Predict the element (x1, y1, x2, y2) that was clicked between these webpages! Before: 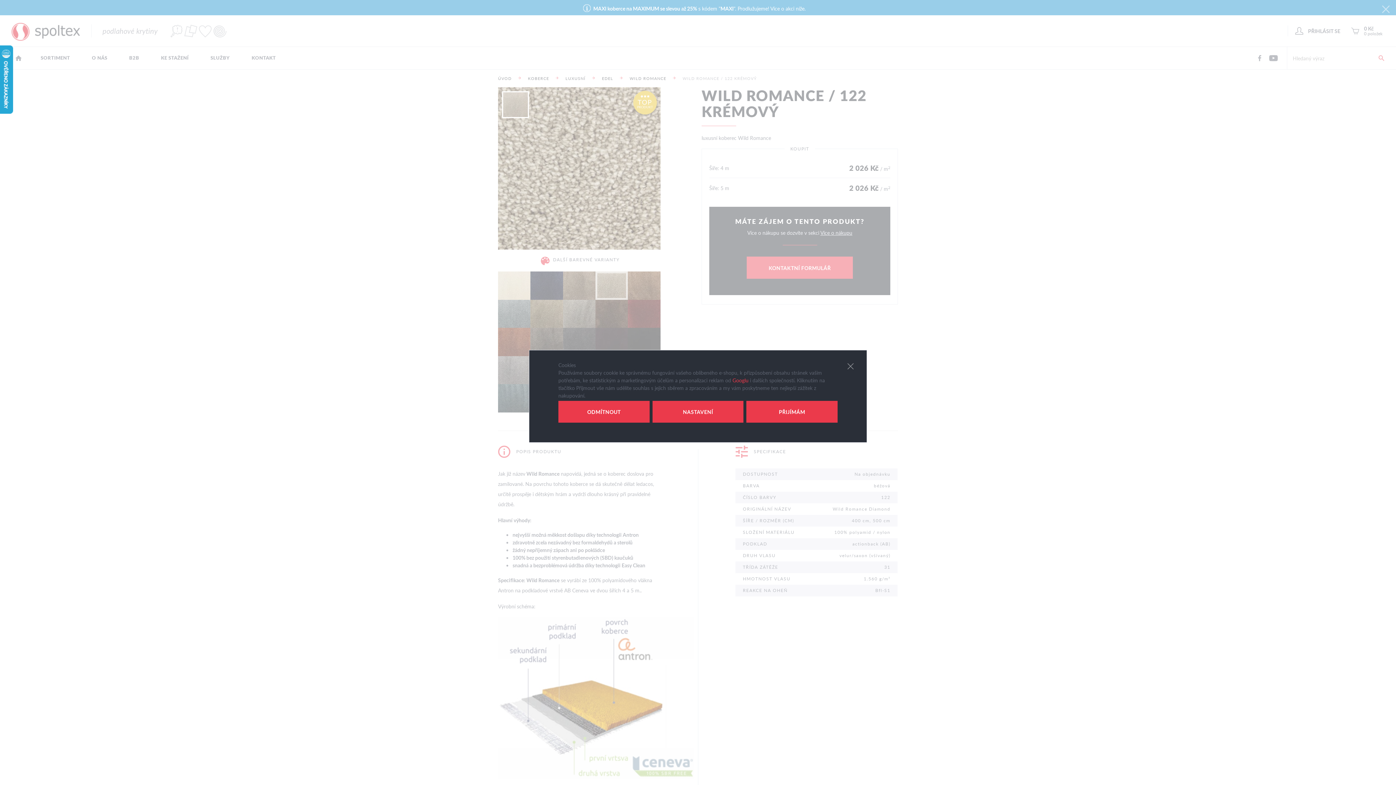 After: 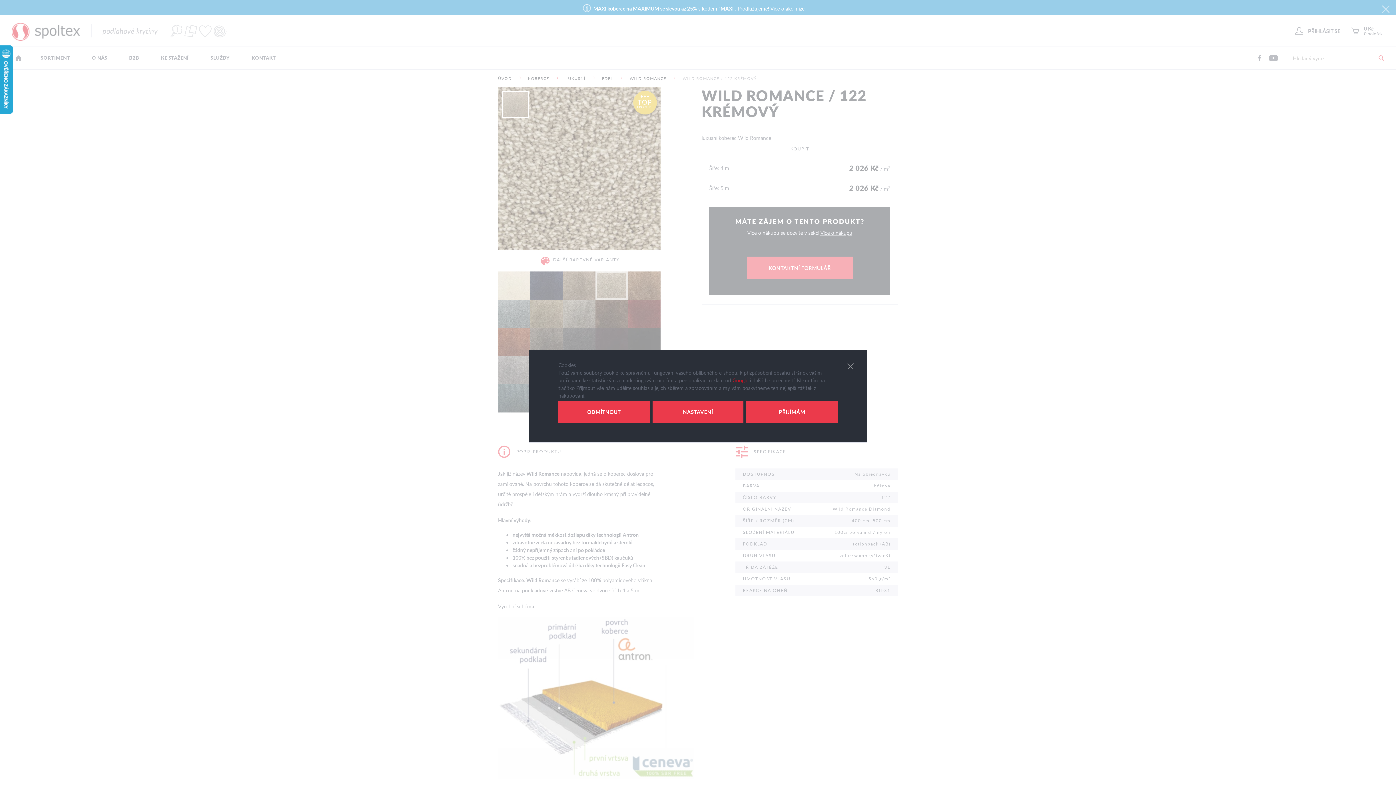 Action: bbox: (732, 376, 748, 383) label: Googlu